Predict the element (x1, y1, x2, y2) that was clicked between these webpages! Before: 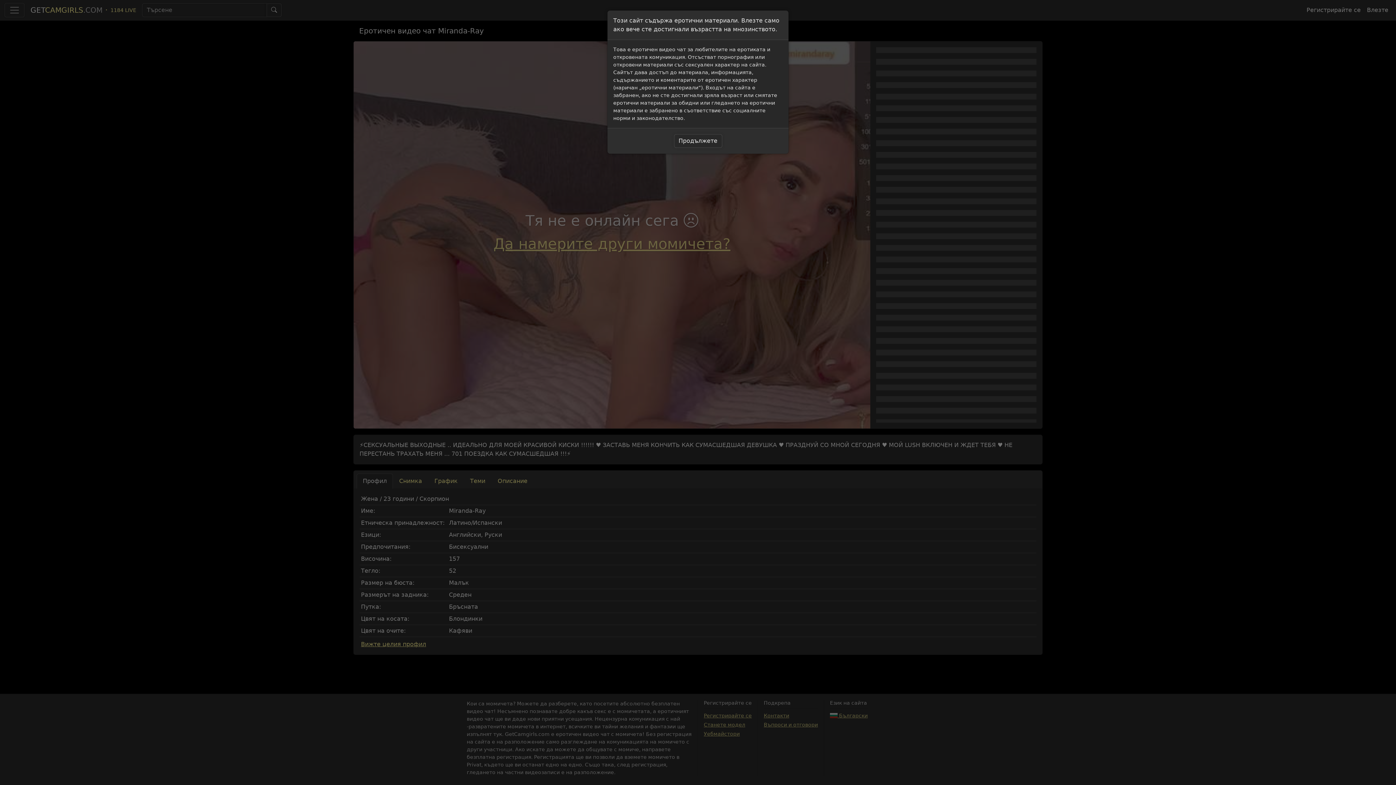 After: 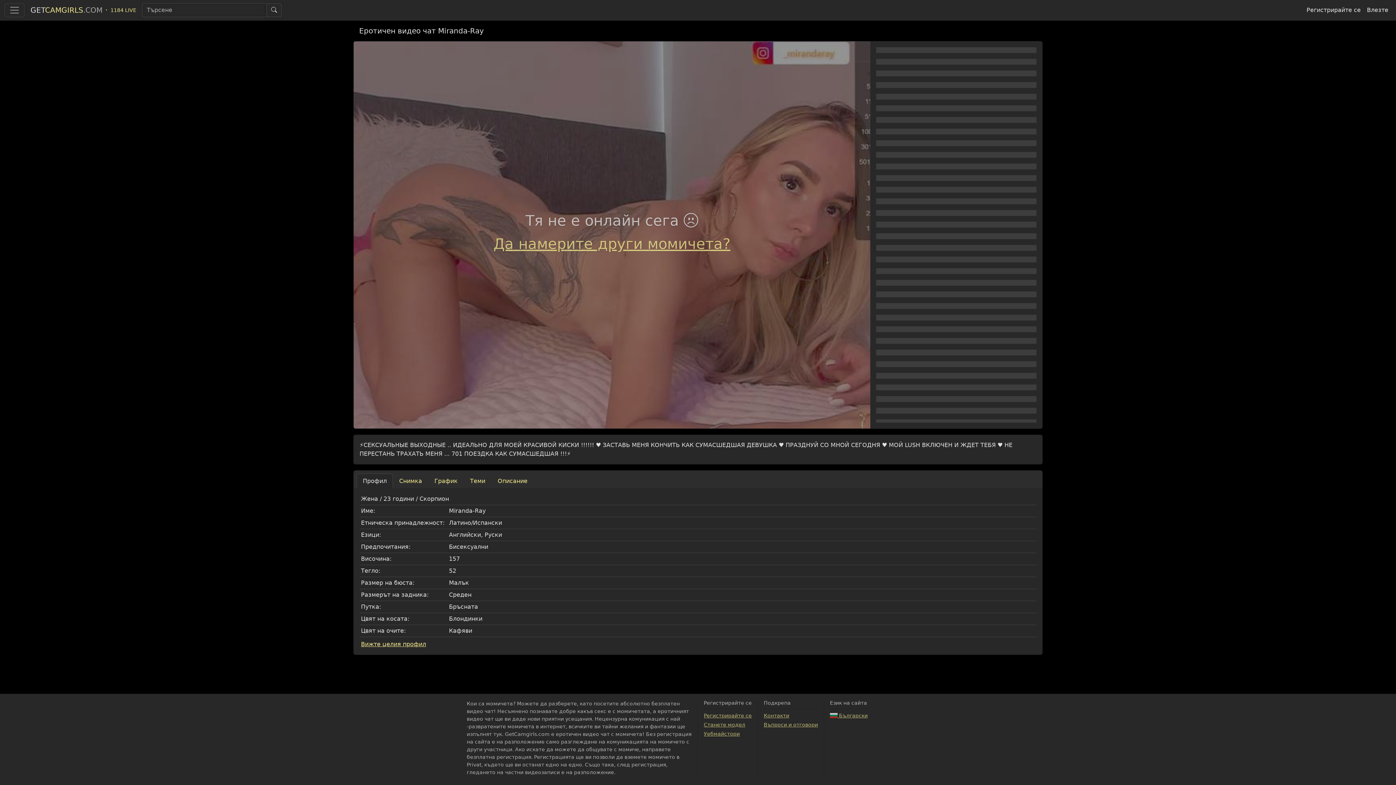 Action: bbox: (674, 134, 722, 148) label: Продължете